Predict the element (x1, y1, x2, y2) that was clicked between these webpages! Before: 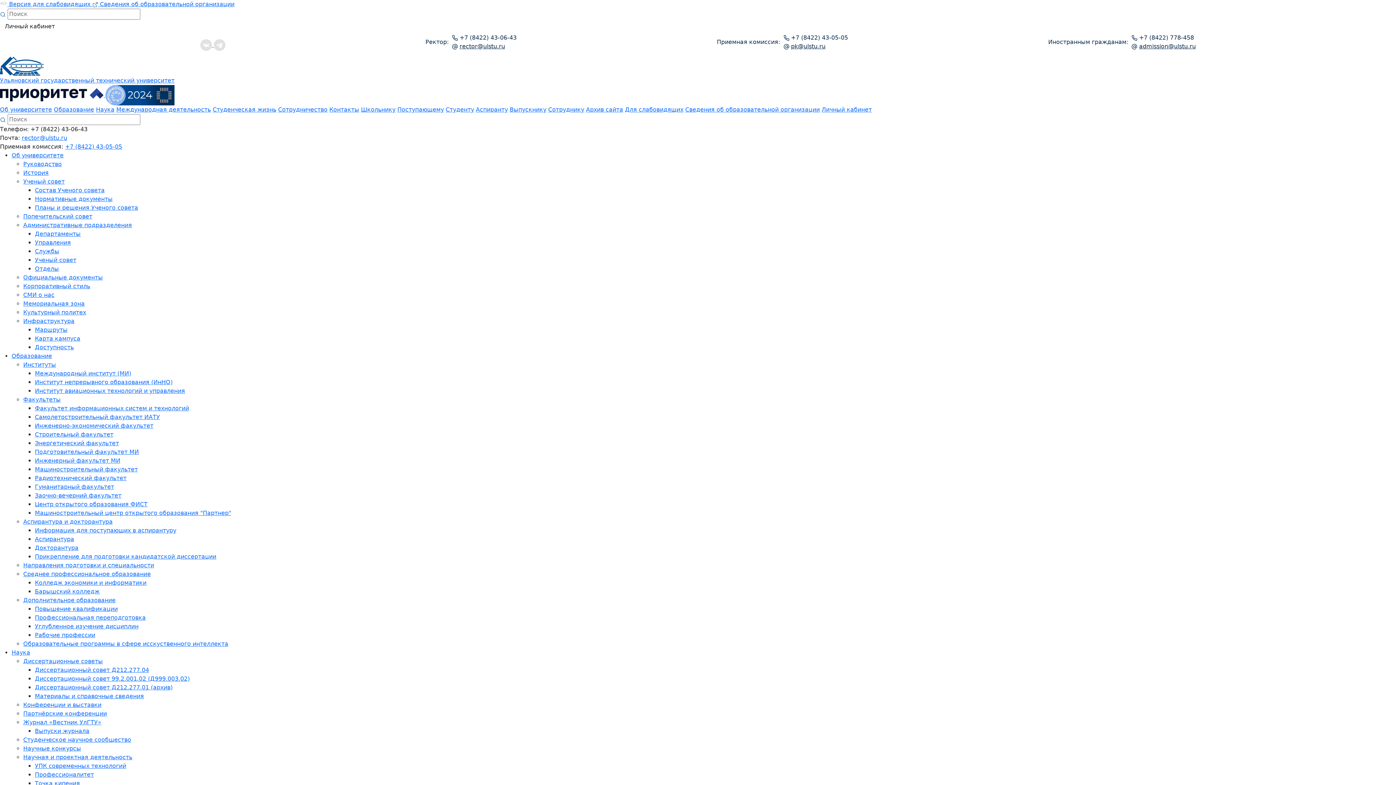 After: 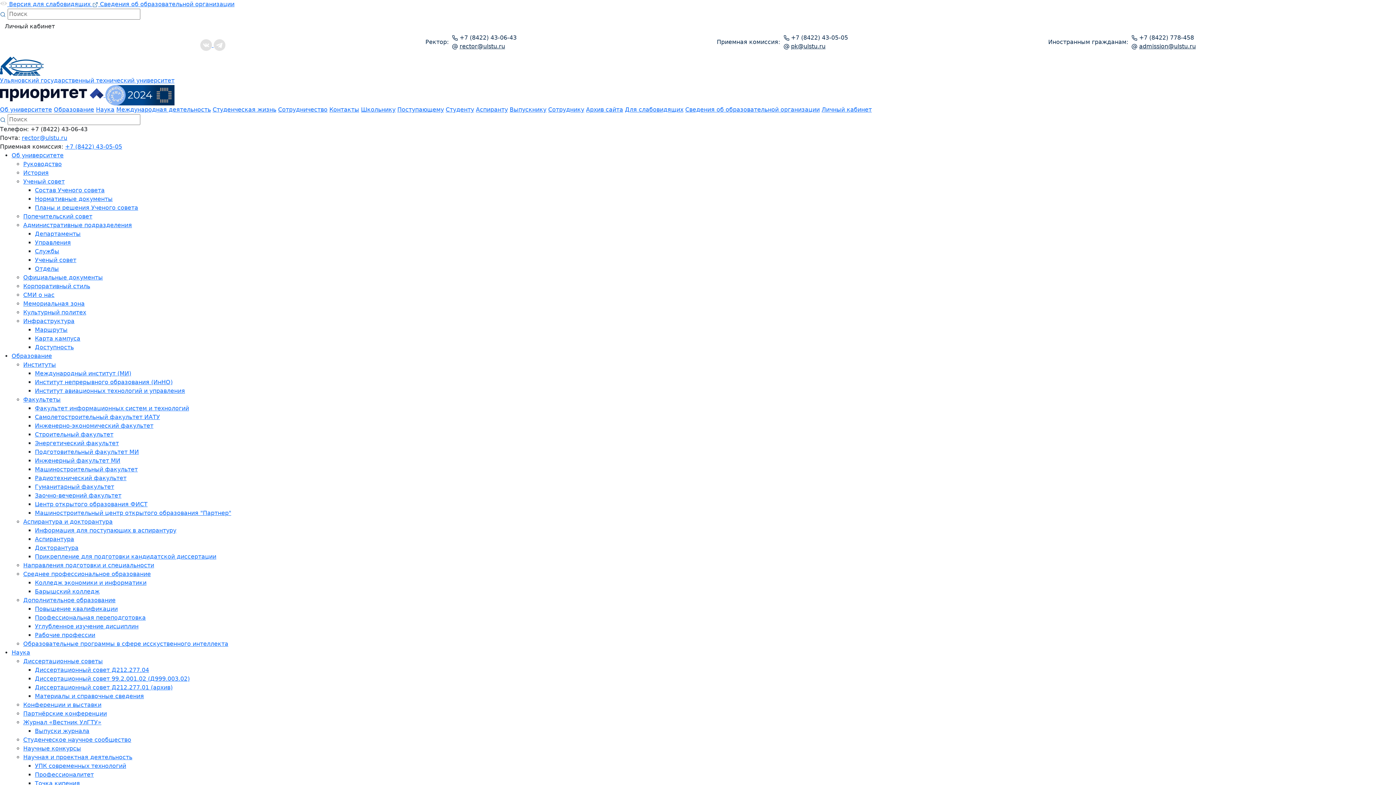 Action: bbox: (0, 106, 52, 113) label: Об университете